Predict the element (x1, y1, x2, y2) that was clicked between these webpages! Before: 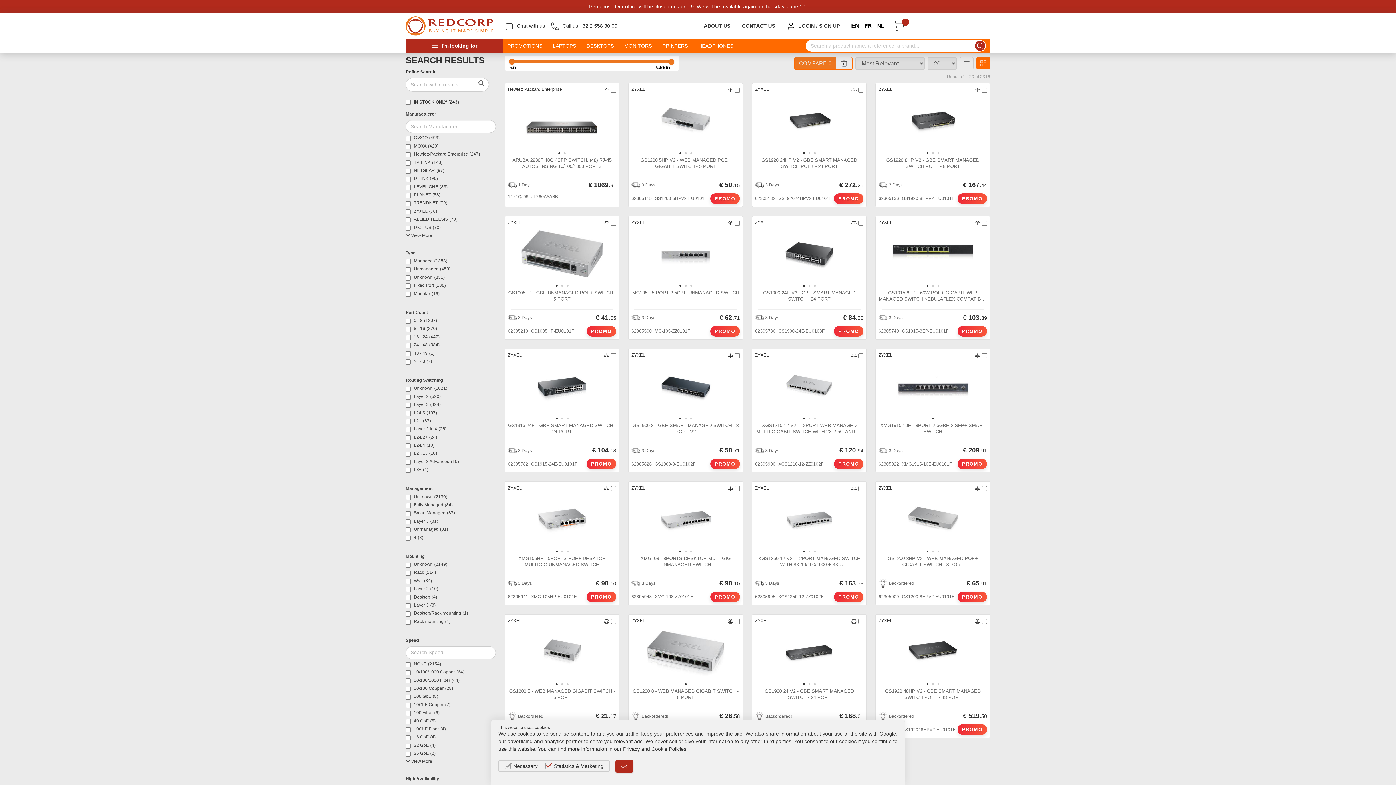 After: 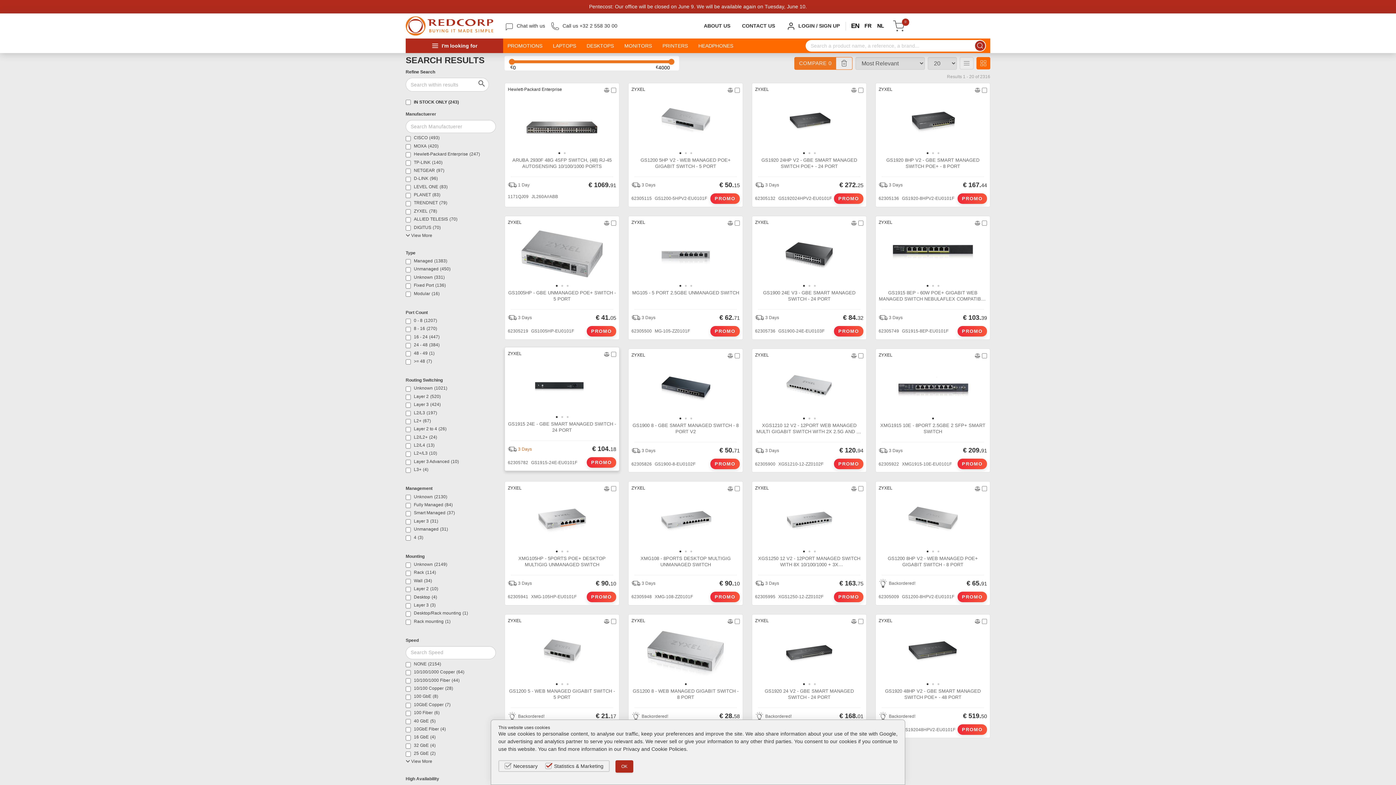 Action: bbox: (518, 447, 532, 454) label: 3 Days